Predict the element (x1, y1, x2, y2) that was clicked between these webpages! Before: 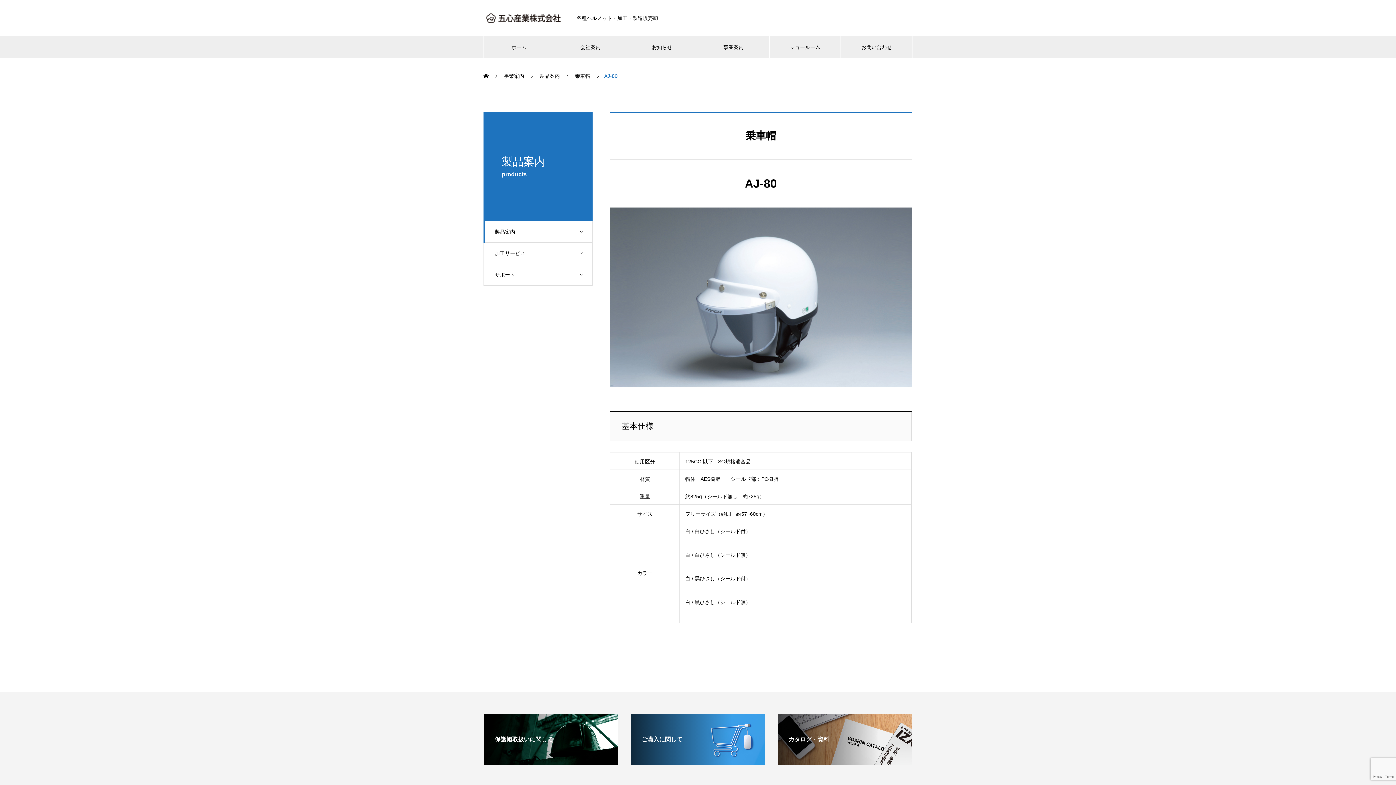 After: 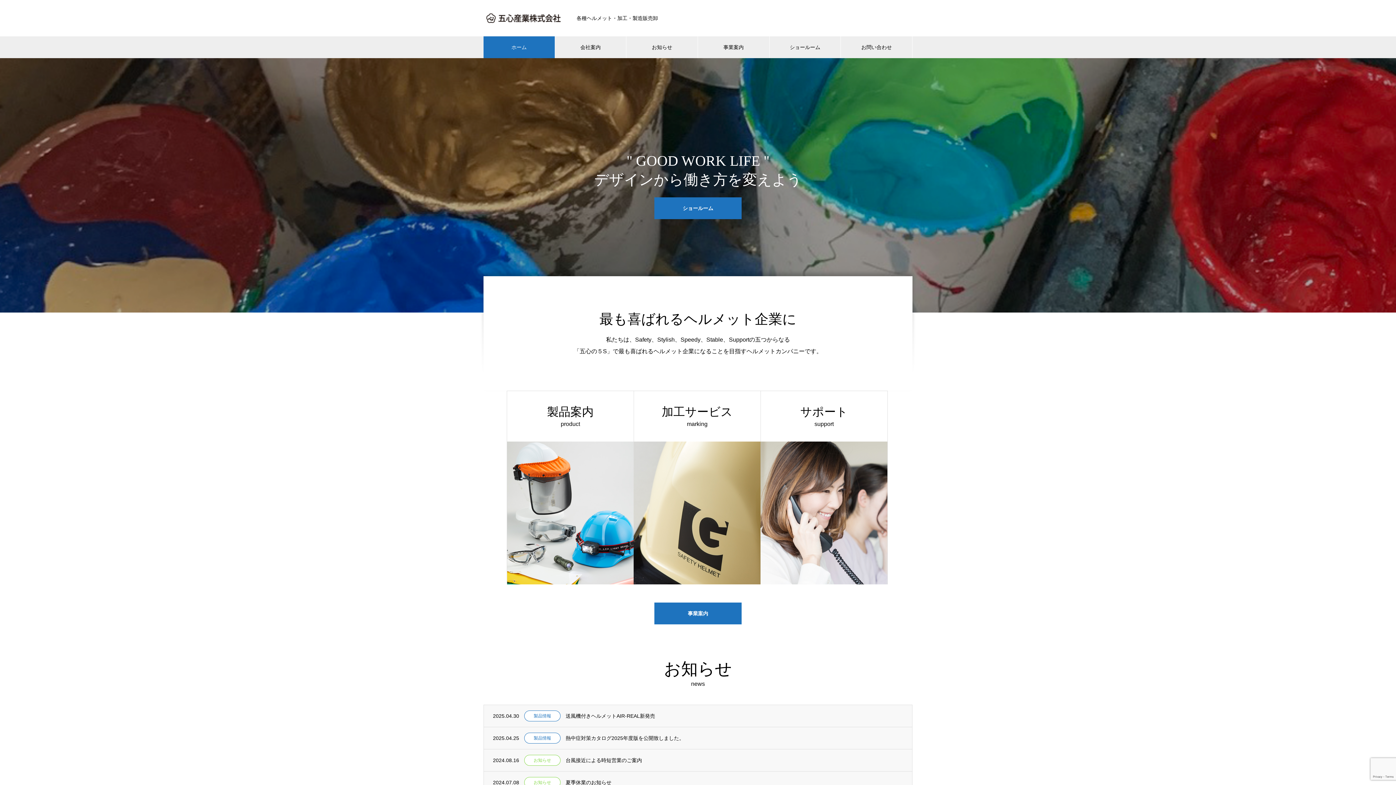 Action: bbox: (483, 12, 565, 23)